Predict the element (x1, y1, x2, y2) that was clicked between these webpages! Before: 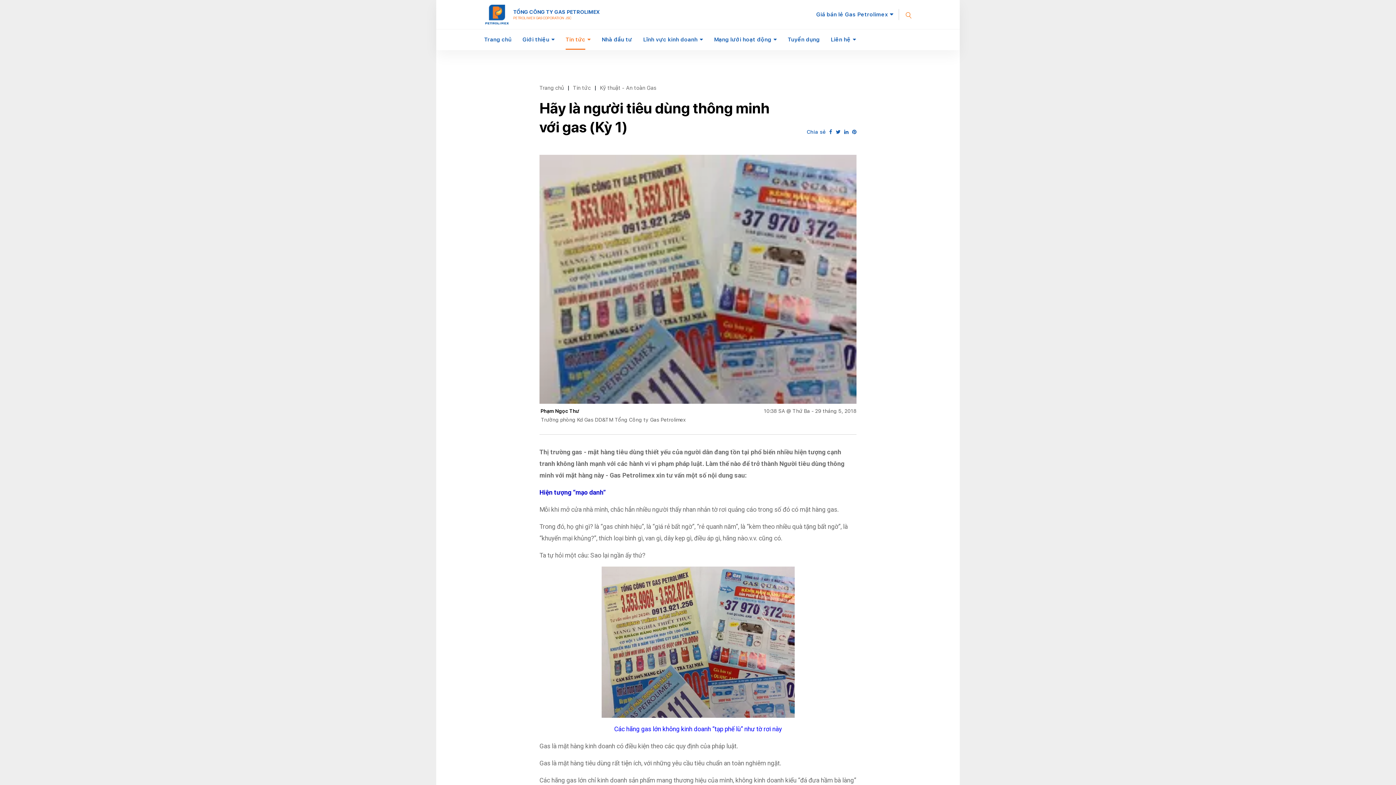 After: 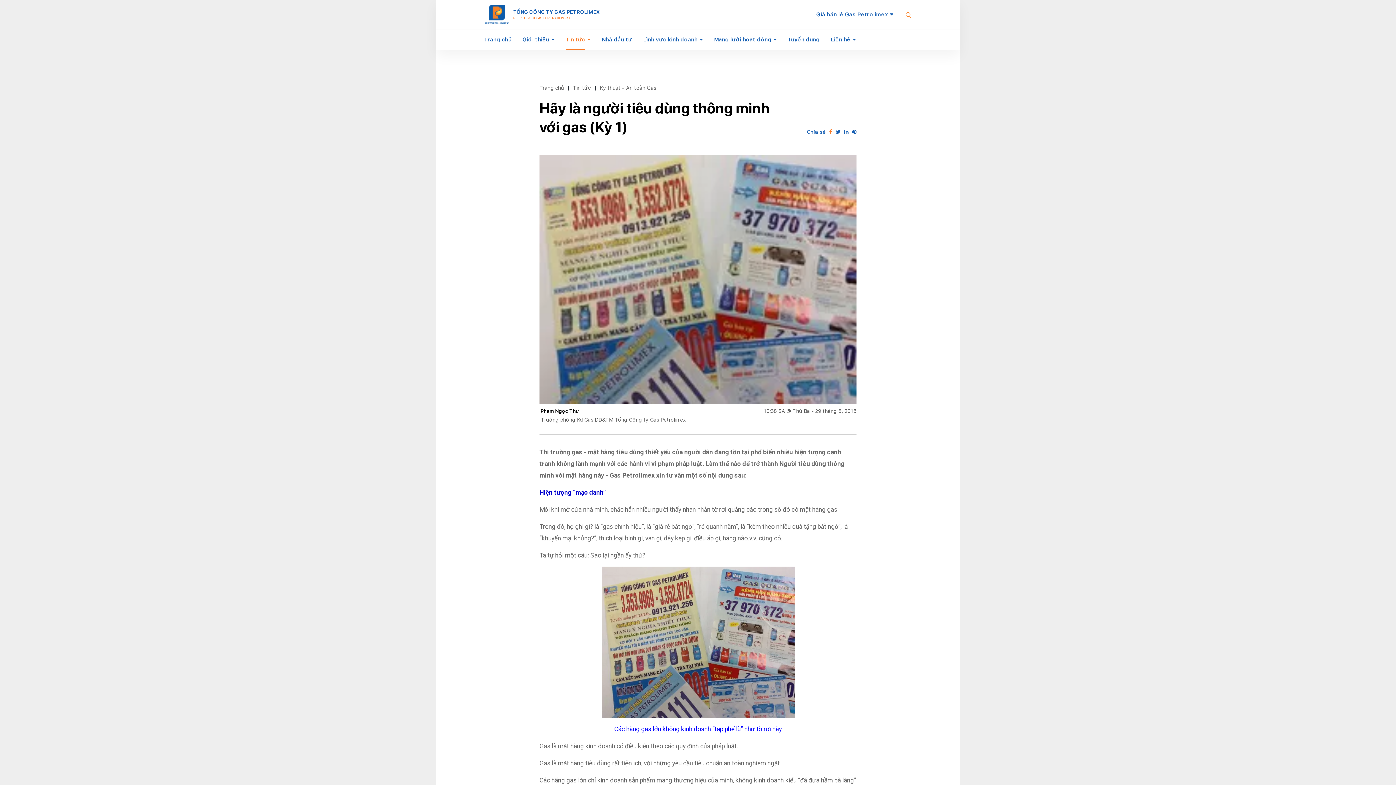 Action: bbox: (829, 129, 832, 134)